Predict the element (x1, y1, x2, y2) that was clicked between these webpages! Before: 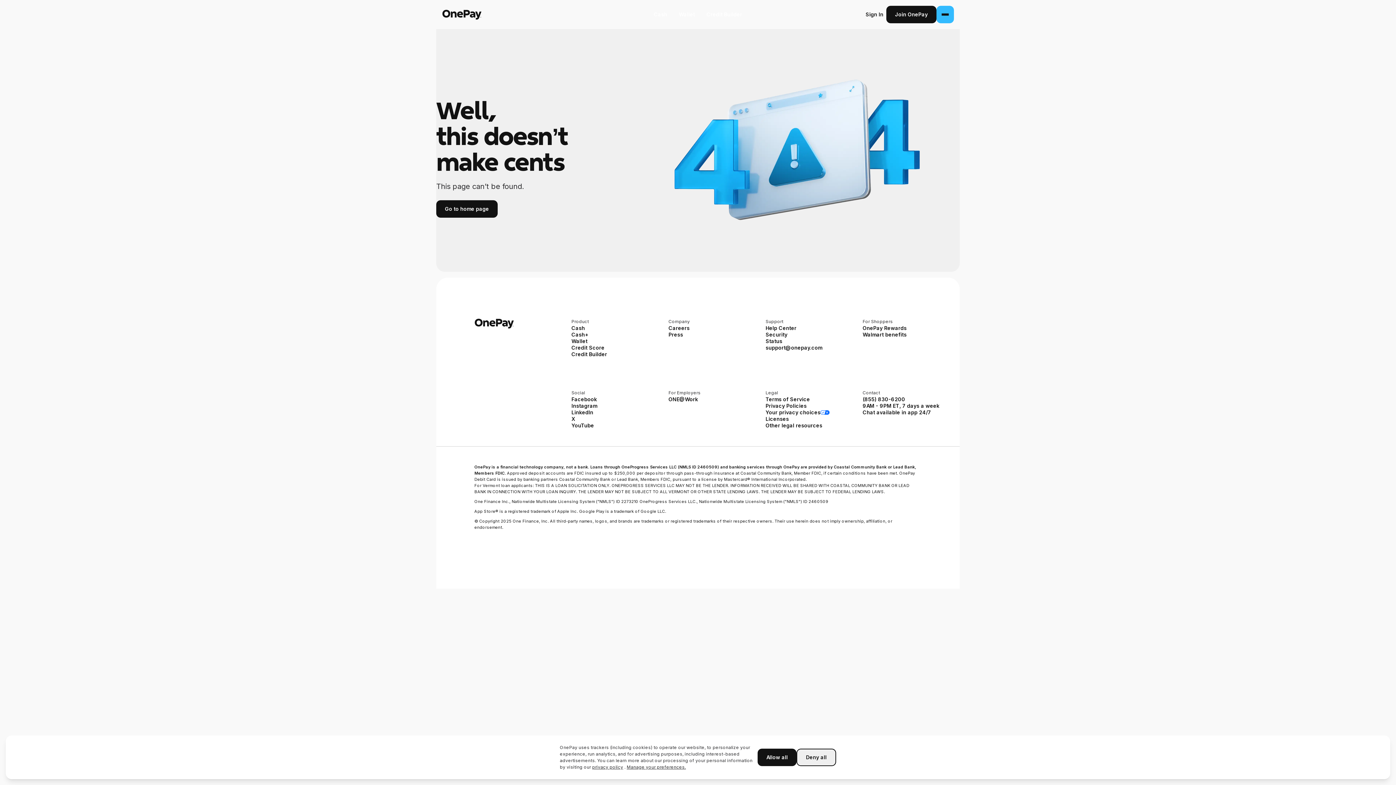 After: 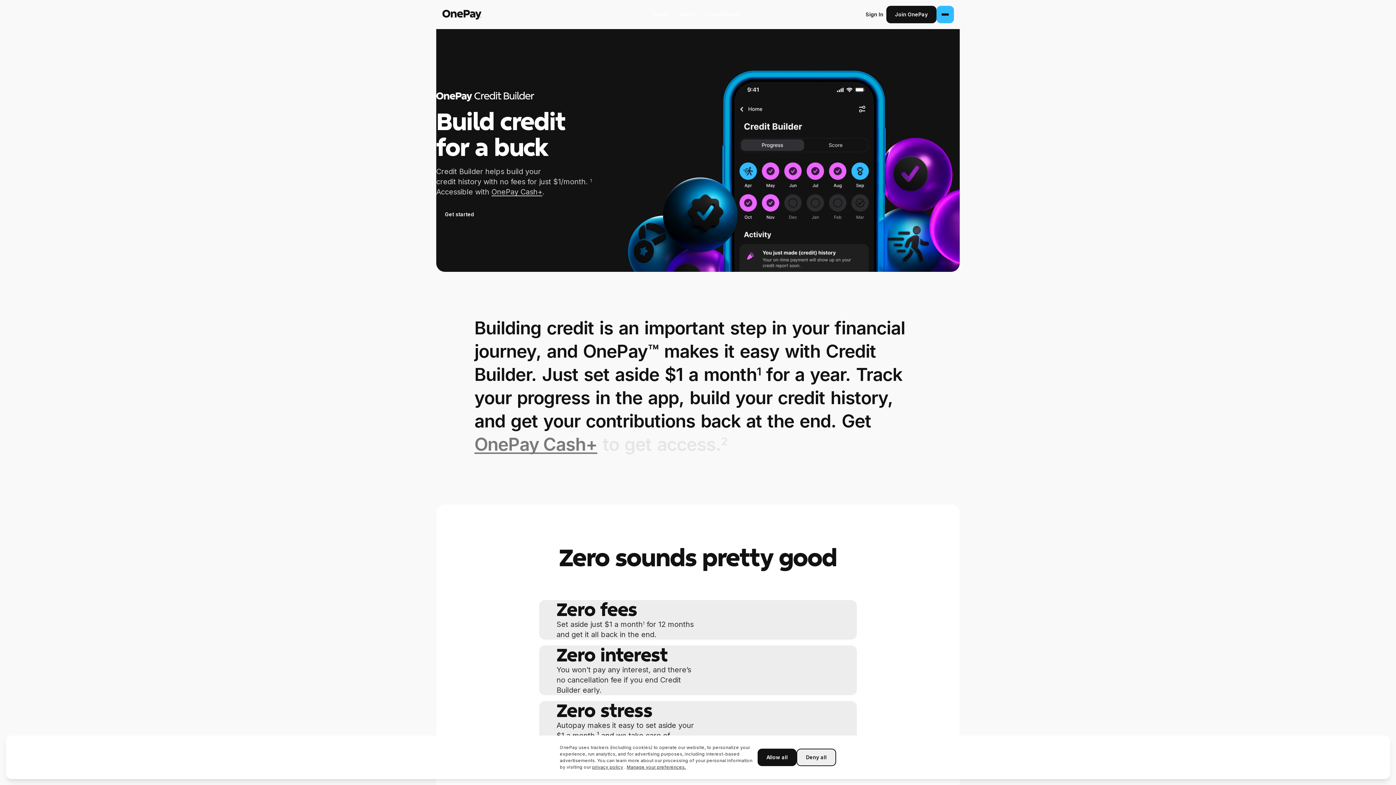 Action: bbox: (571, 351, 662, 357) label: Credit Builder